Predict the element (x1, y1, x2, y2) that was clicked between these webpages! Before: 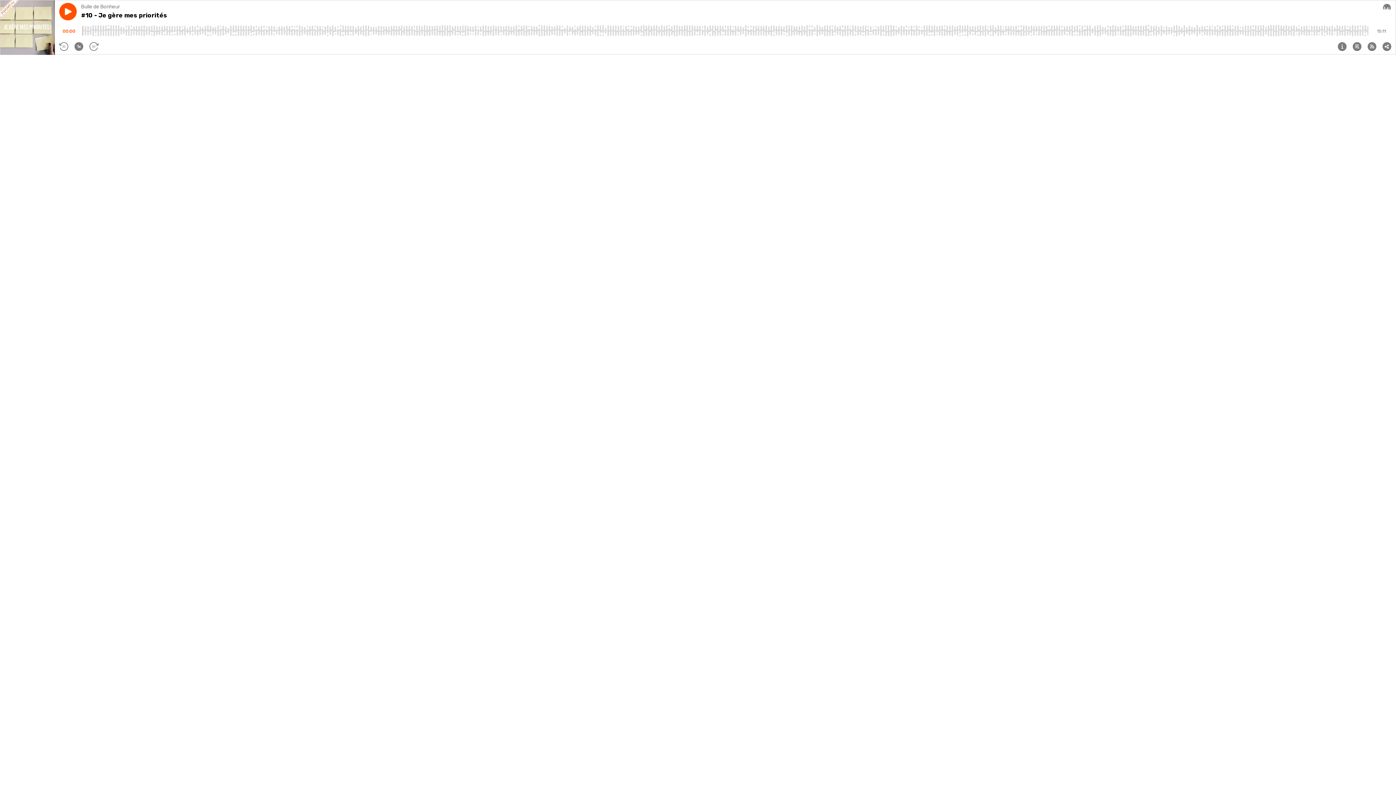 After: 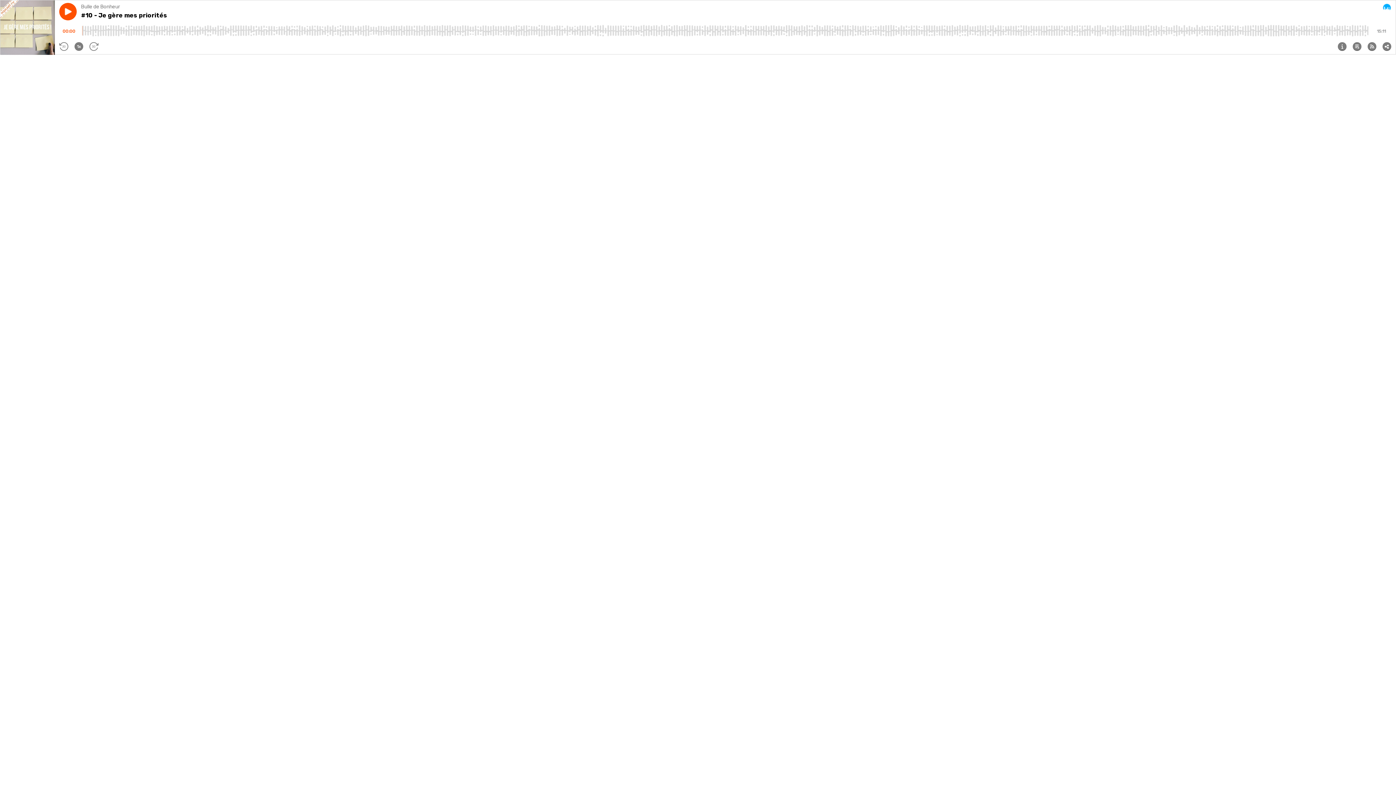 Action: bbox: (1382, 2, 1391, 11) label: Audiomeans